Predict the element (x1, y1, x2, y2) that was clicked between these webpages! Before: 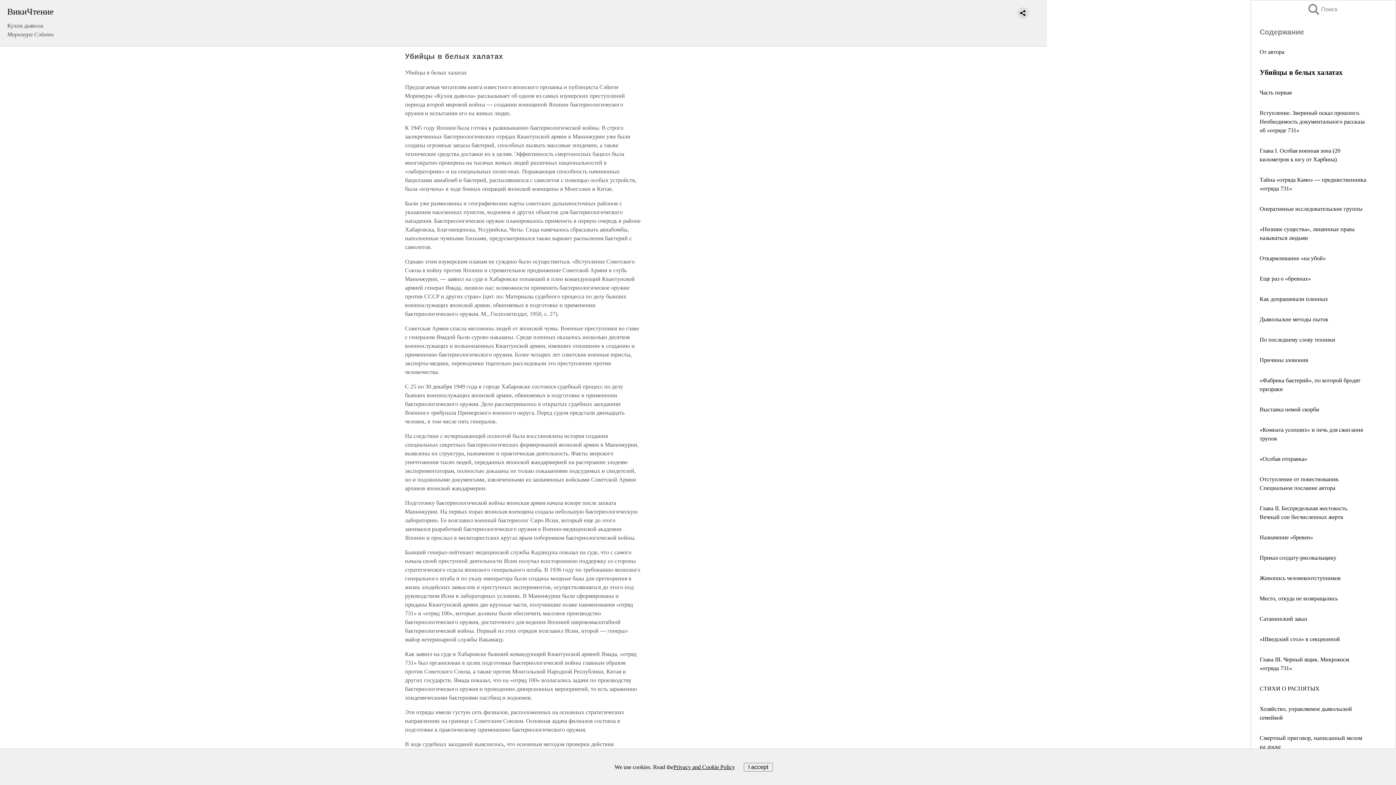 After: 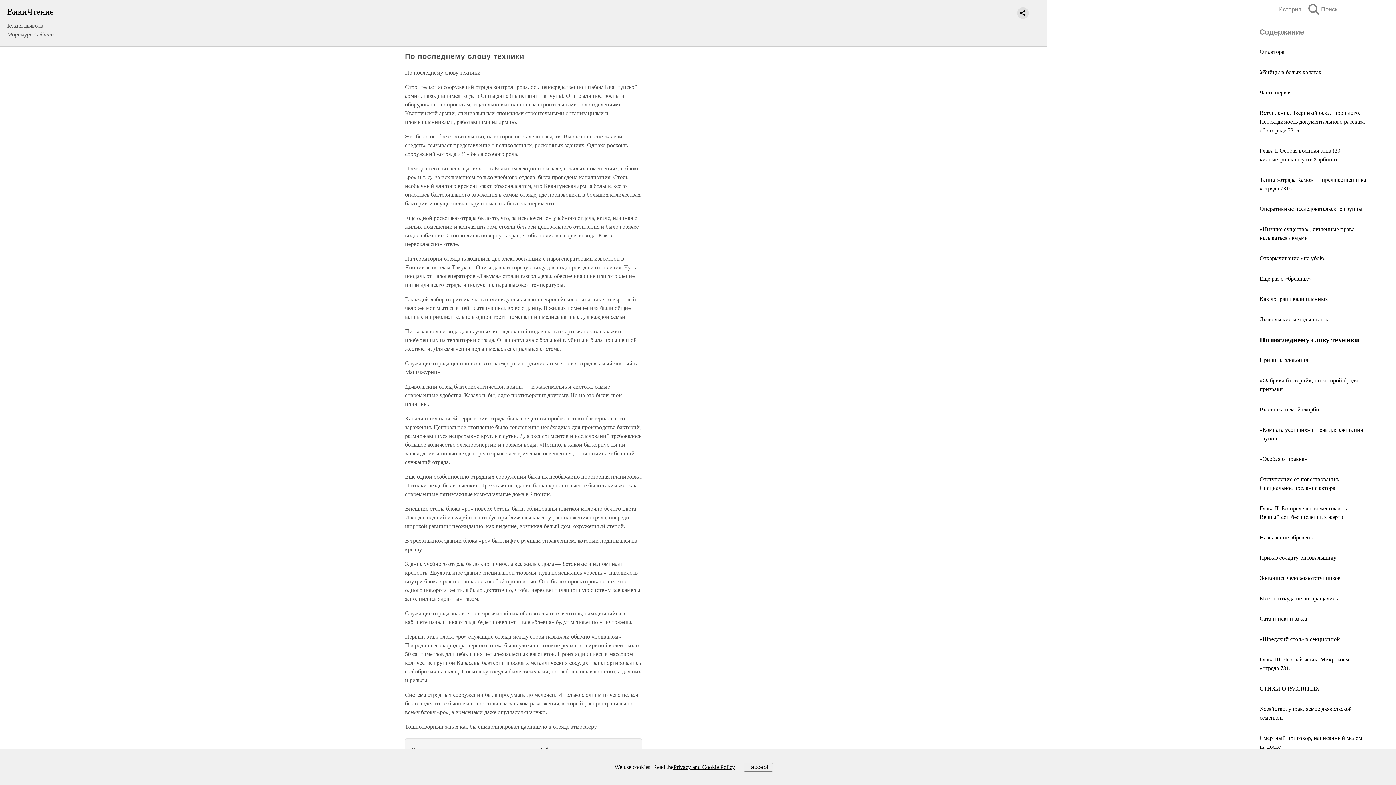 Action: bbox: (1260, 336, 1335, 342) label: По последнему слову техники